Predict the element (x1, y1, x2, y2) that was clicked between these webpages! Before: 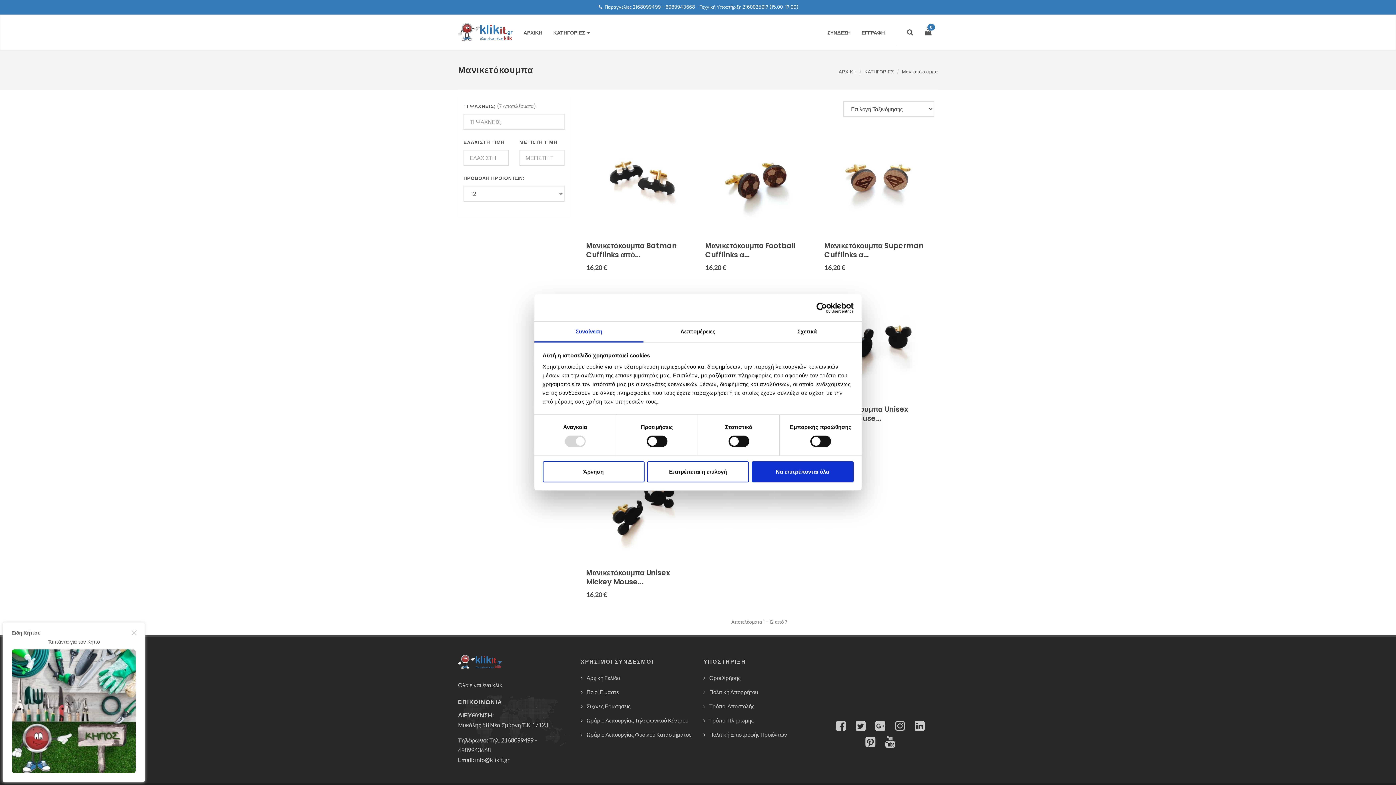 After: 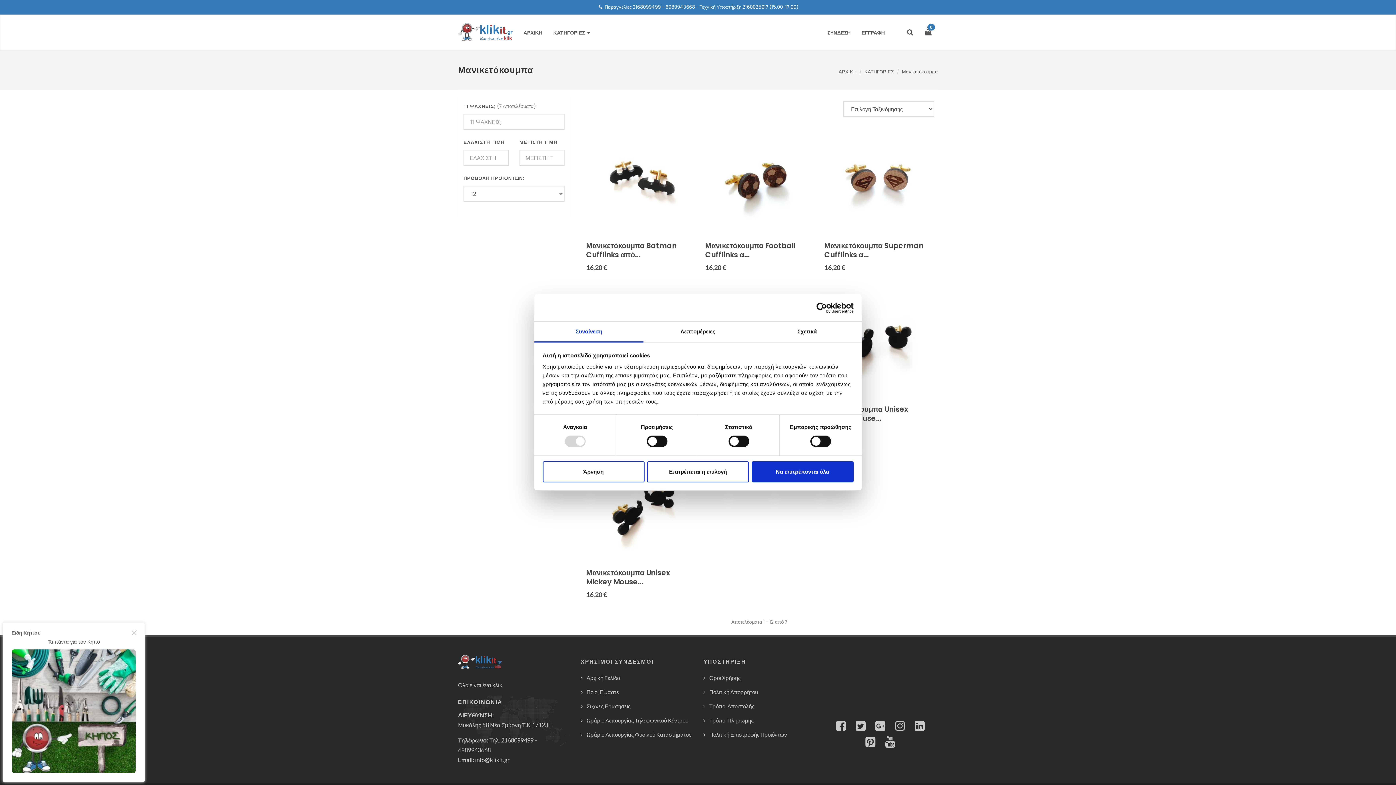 Action: bbox: (882, 740, 897, 747)